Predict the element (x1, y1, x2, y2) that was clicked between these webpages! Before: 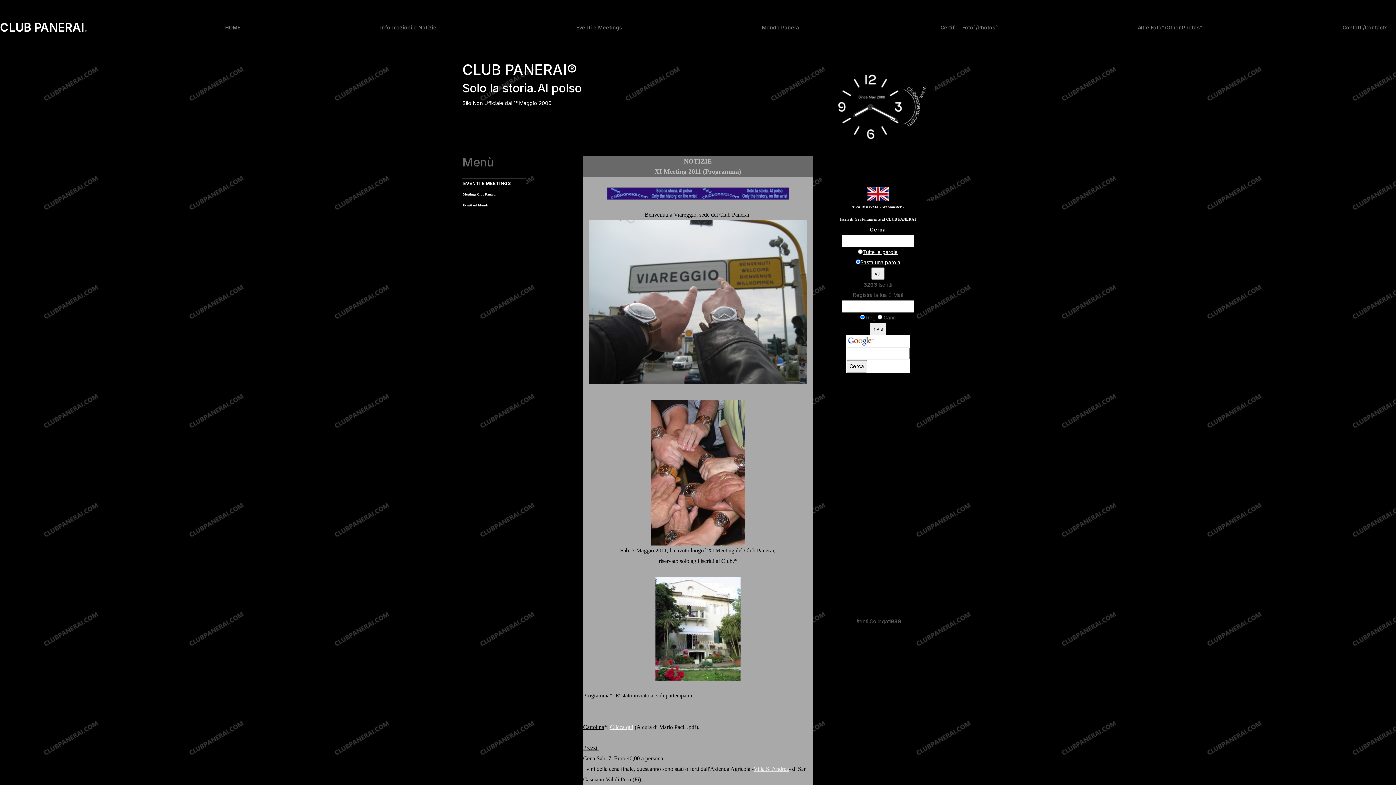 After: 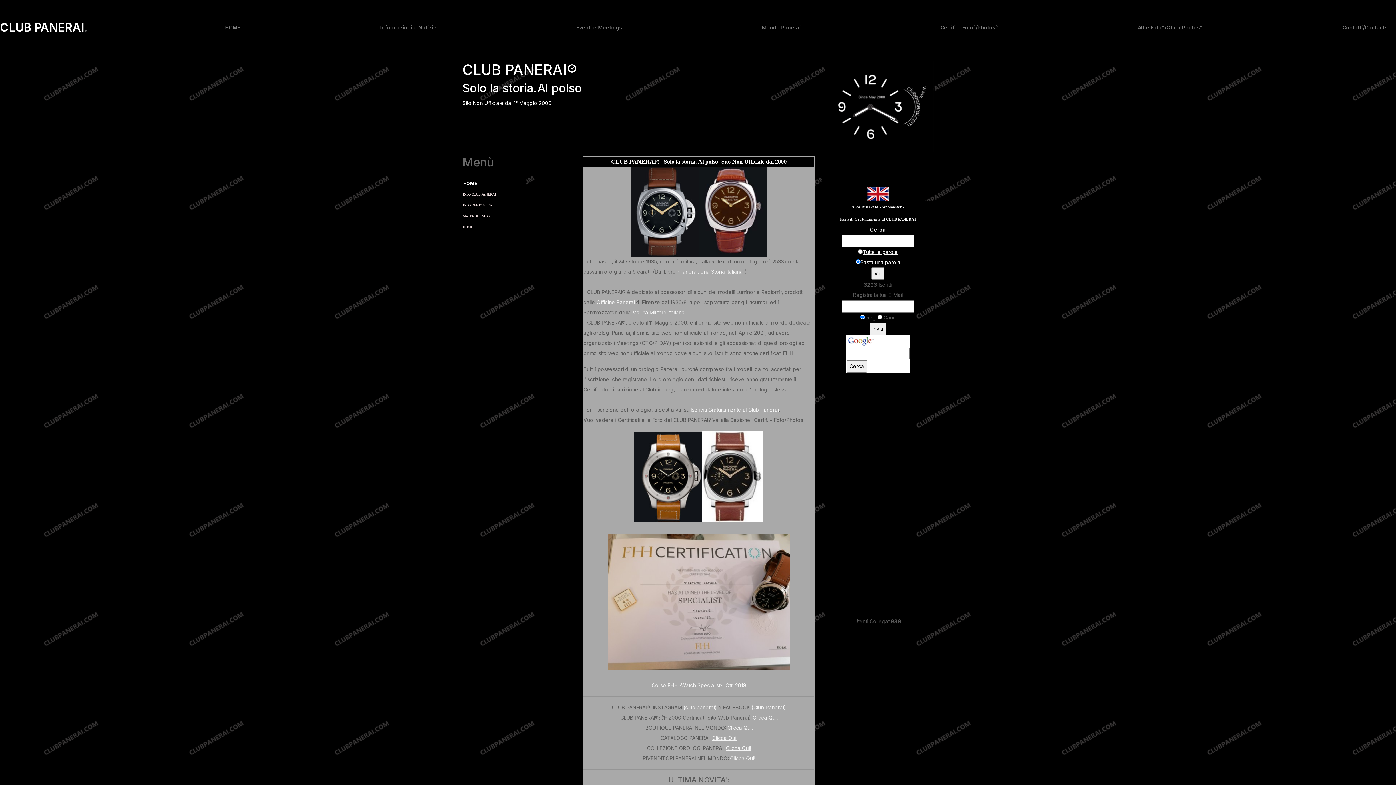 Action: label: HOME bbox: (222, 19, 243, 35)